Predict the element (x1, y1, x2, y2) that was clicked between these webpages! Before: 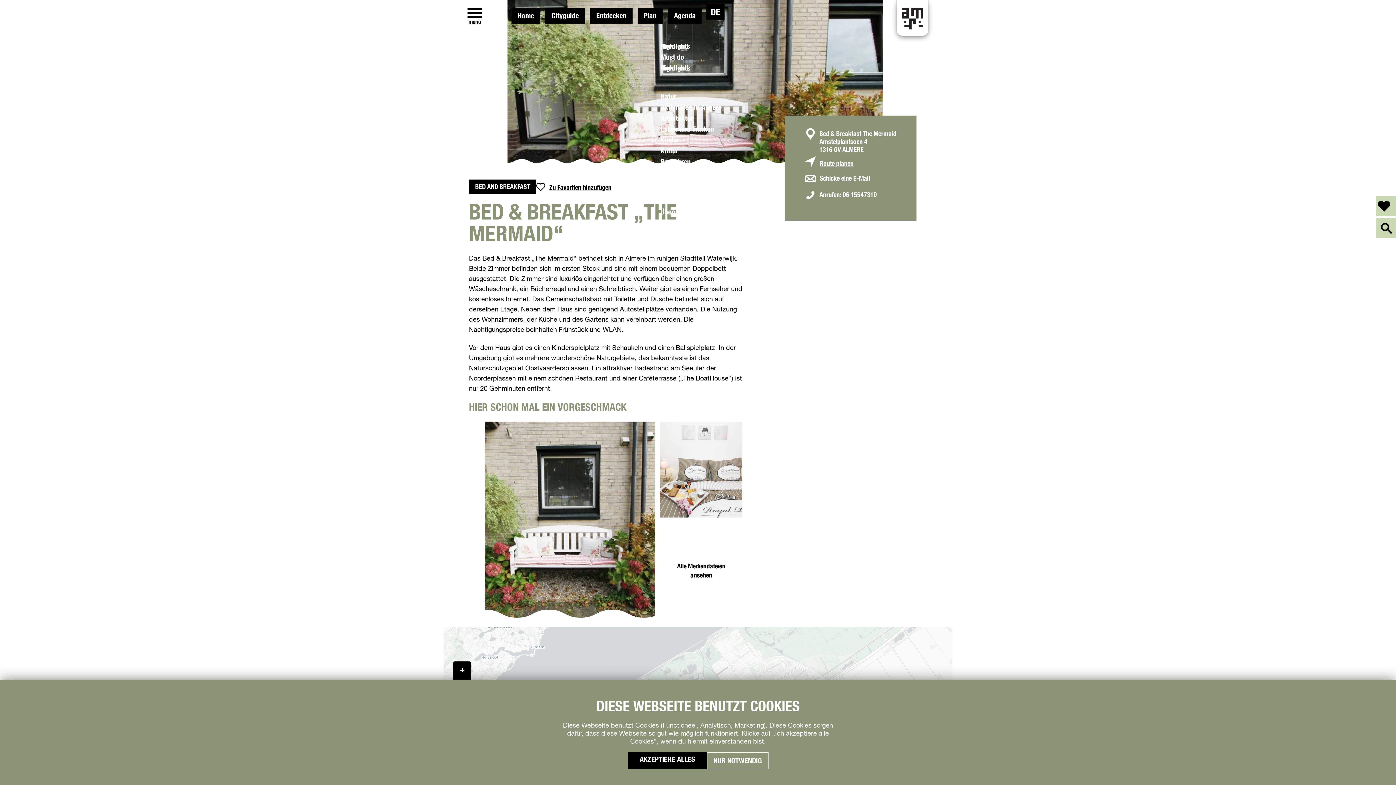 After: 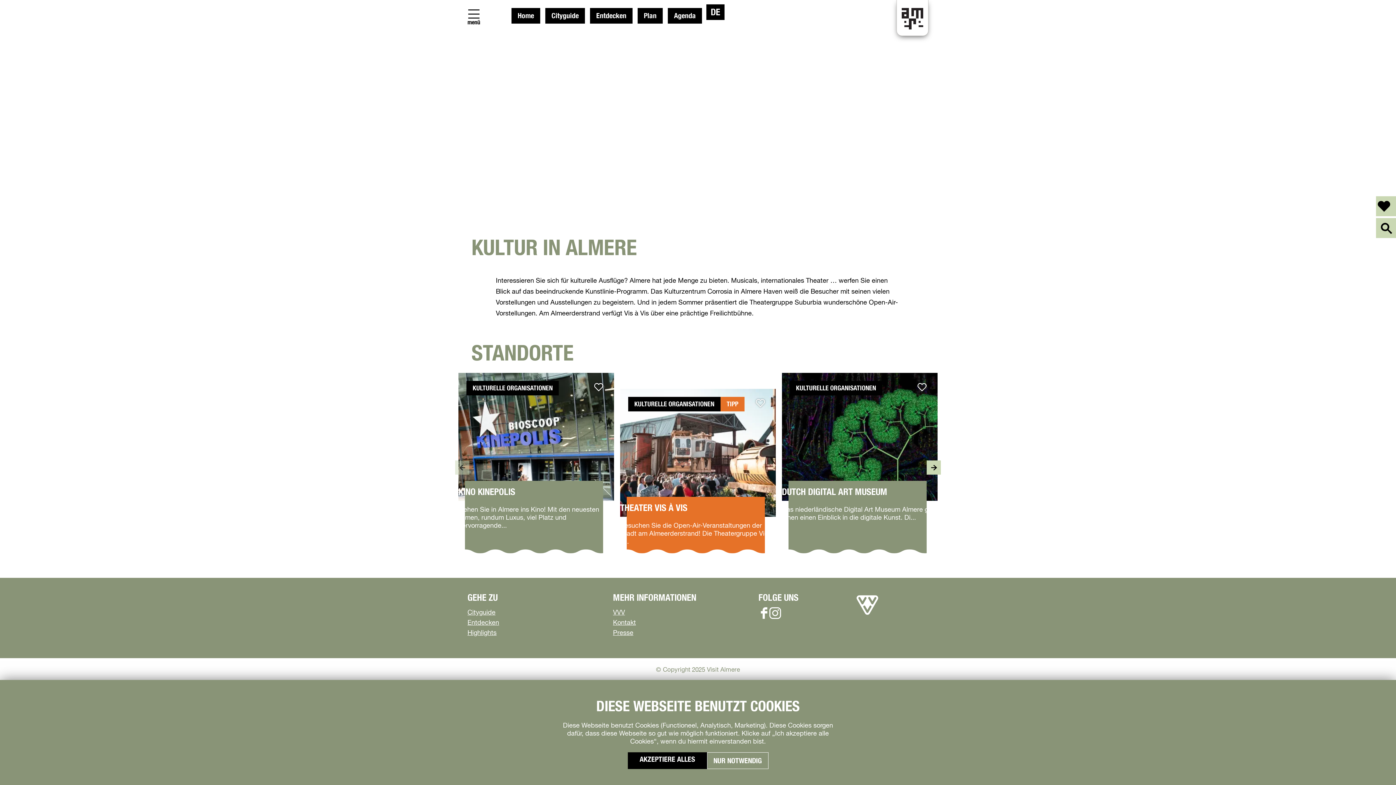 Action: label: Kultur bbox: (660, 145, 678, 156)